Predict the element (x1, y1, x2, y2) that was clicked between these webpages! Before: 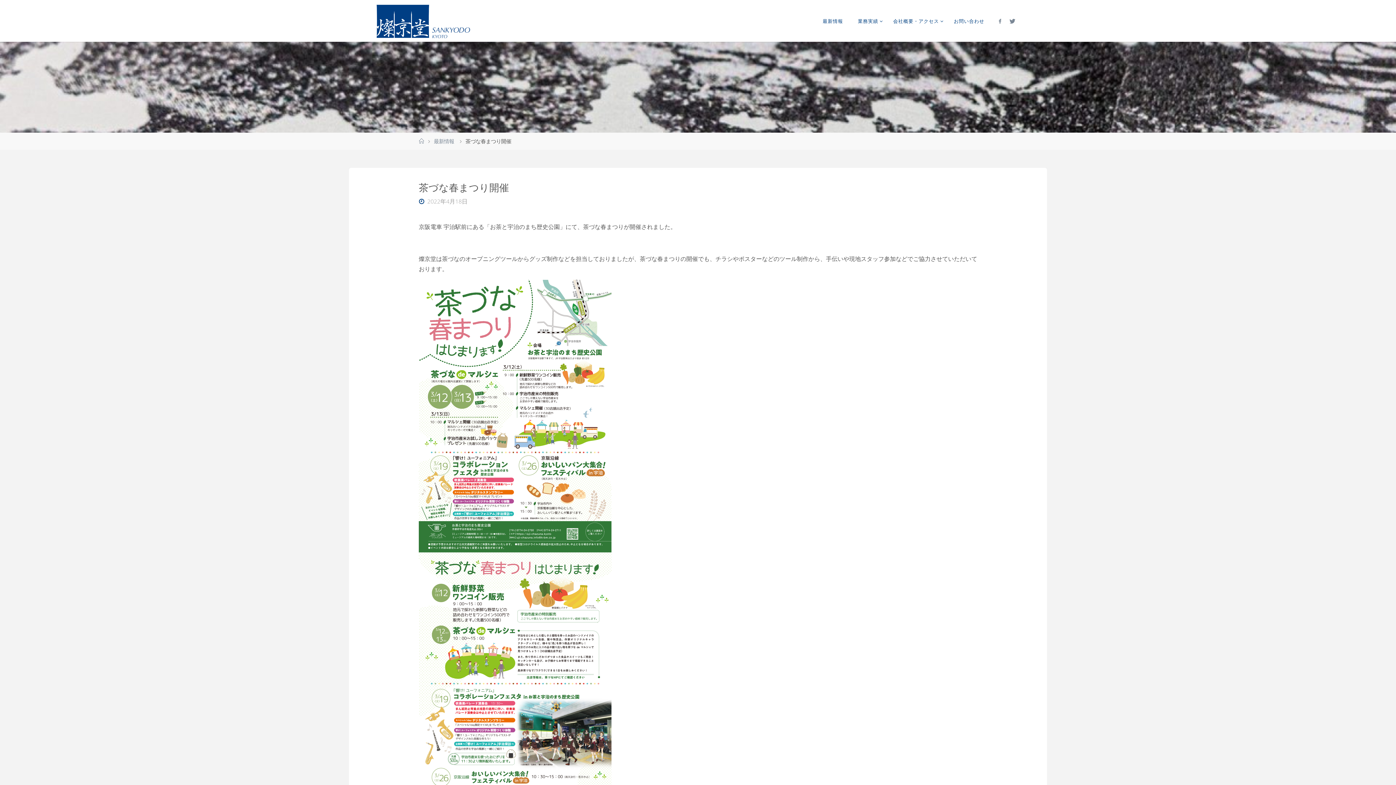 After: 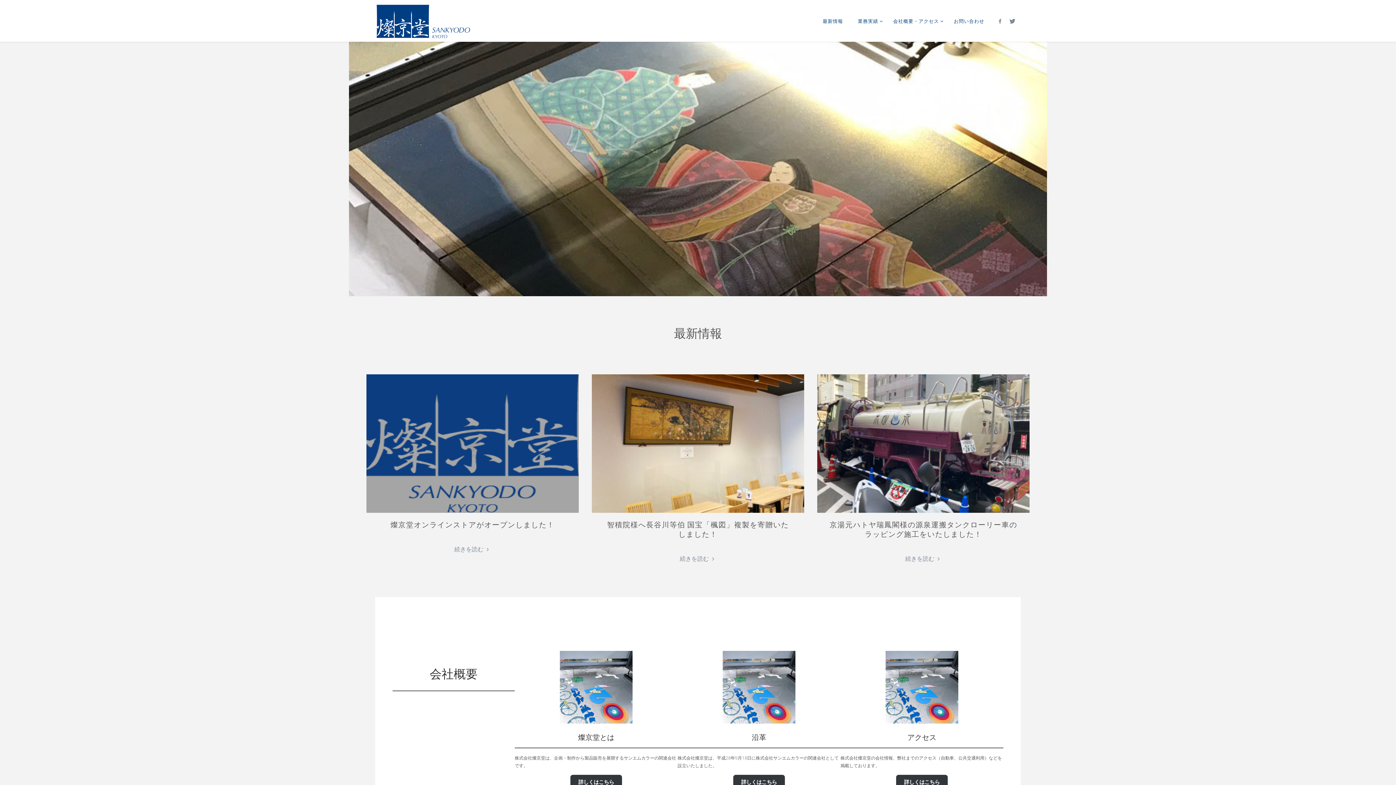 Action: bbox: (418, 137, 424, 144) label: ホーム